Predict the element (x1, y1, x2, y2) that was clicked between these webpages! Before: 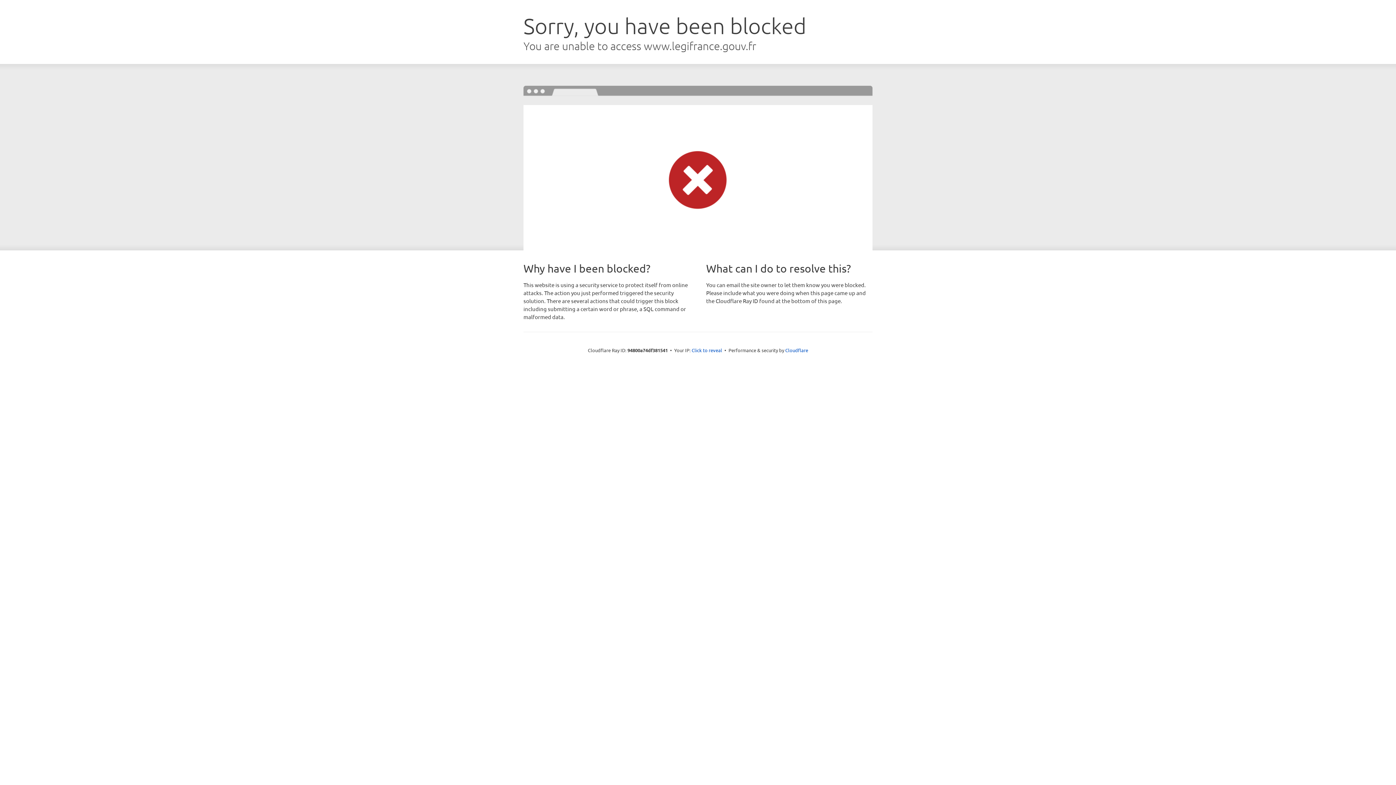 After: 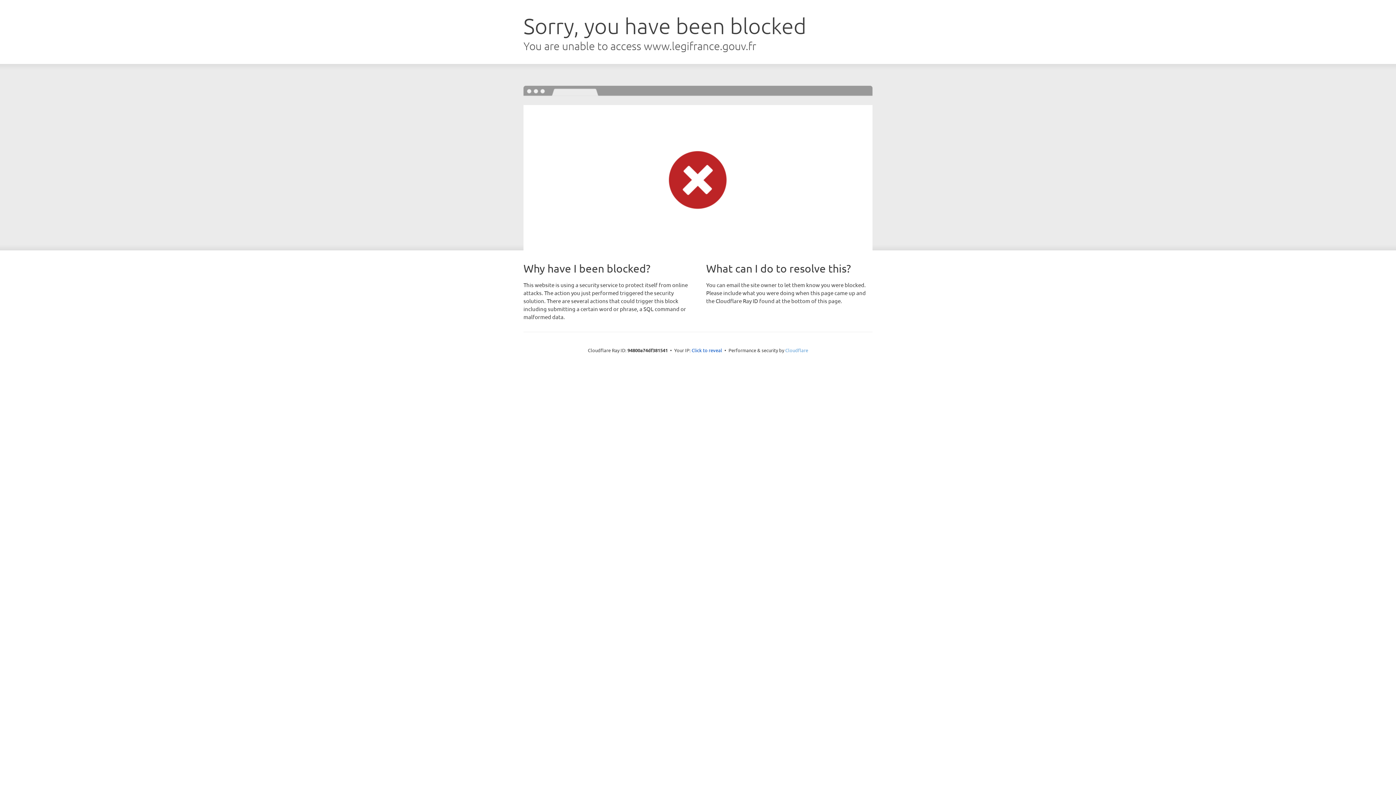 Action: label: Cloudflare bbox: (785, 347, 808, 353)